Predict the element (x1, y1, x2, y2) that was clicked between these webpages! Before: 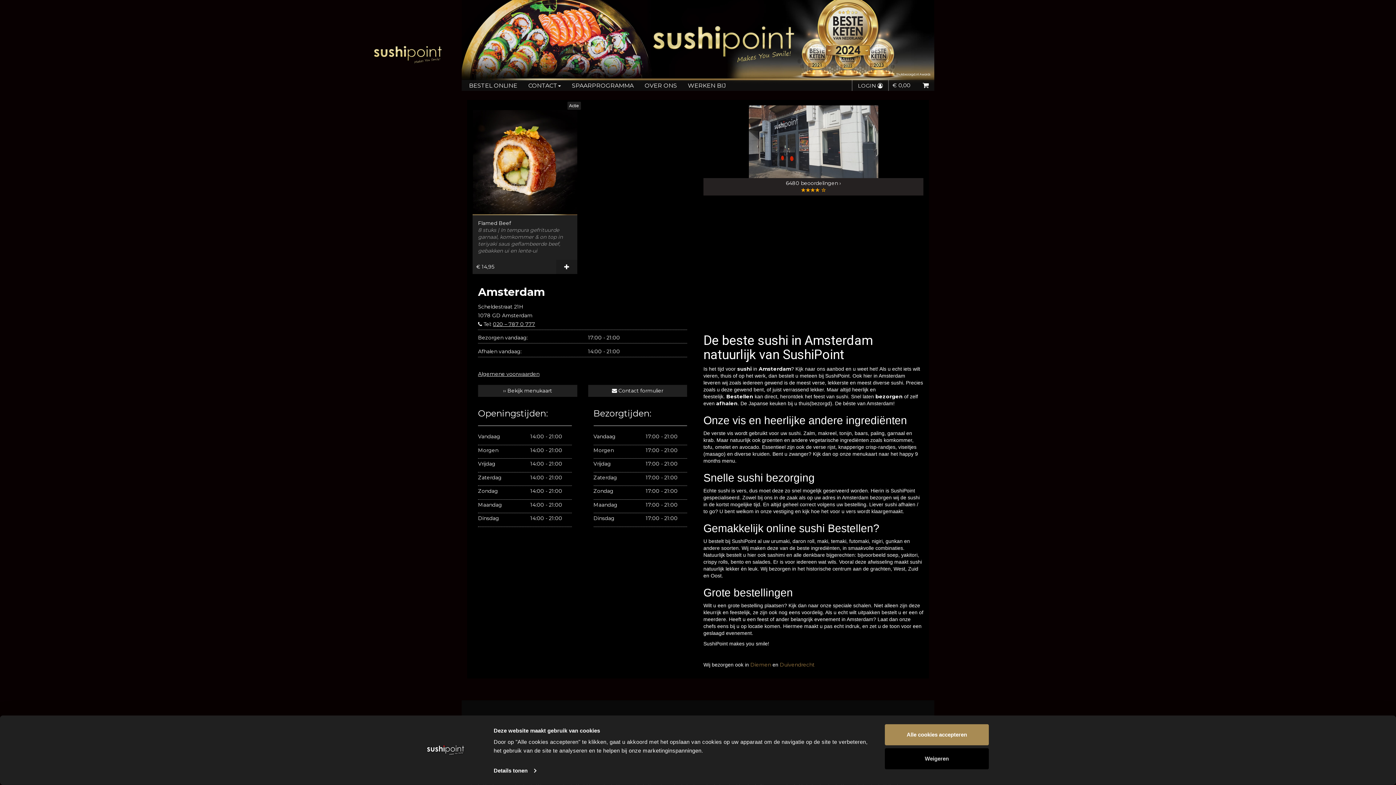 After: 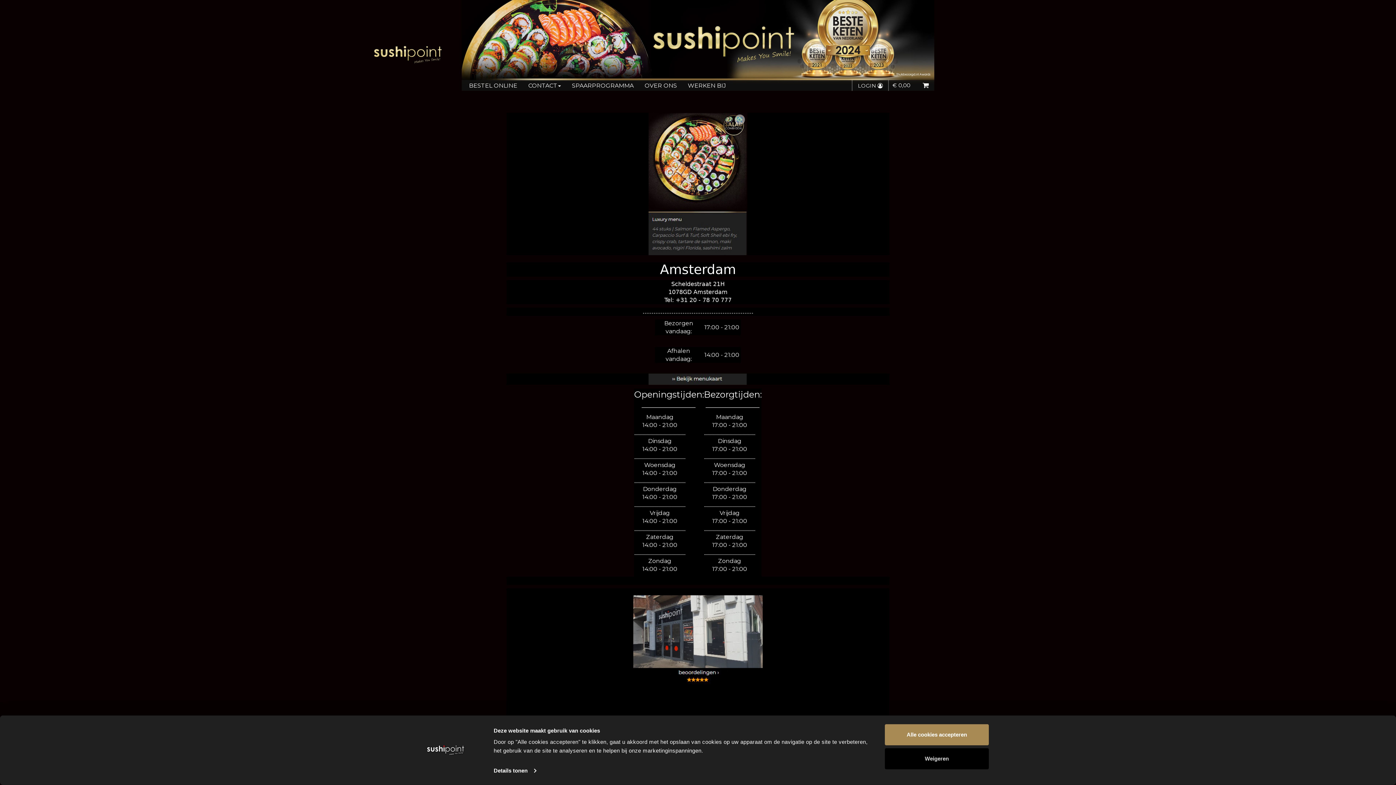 Action: bbox: (780, 661, 814, 668) label: Duivendrecht